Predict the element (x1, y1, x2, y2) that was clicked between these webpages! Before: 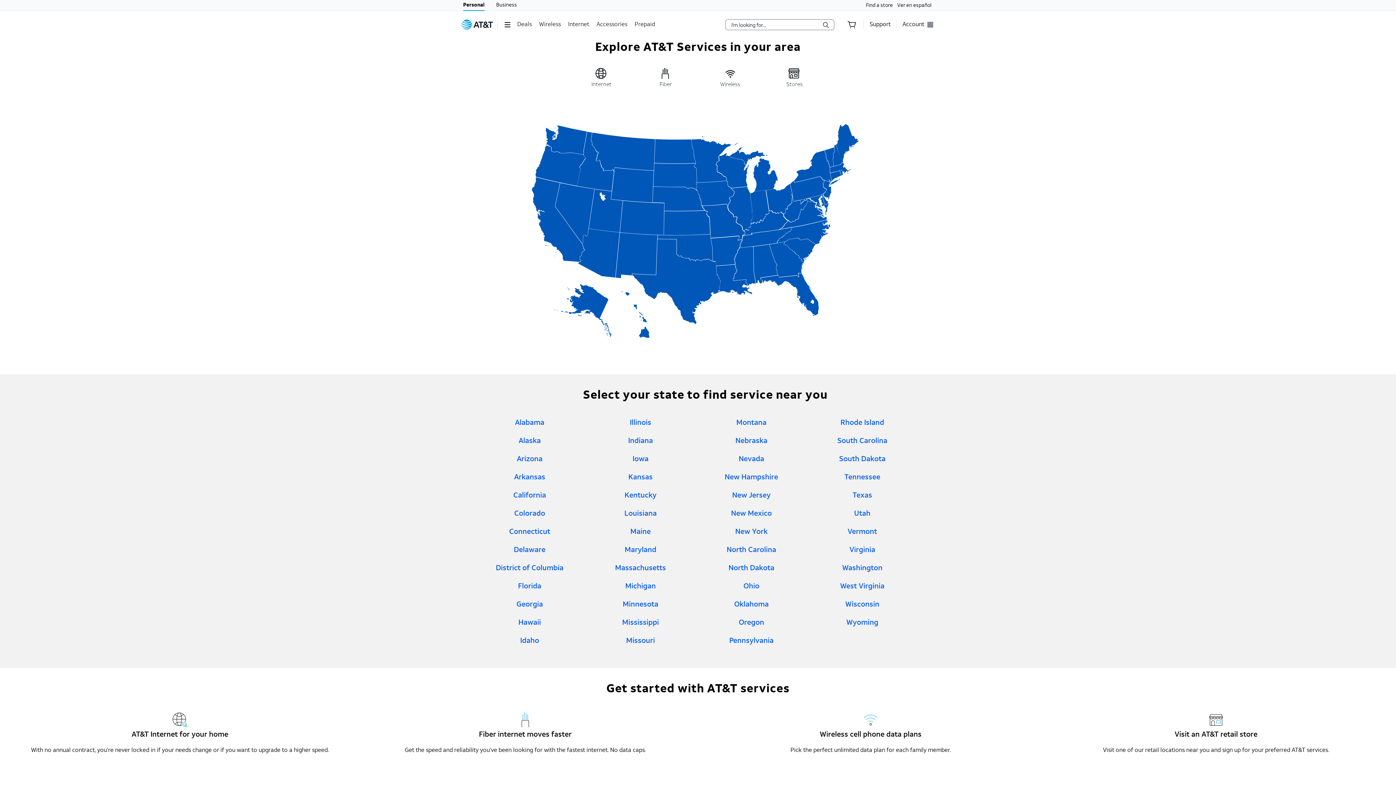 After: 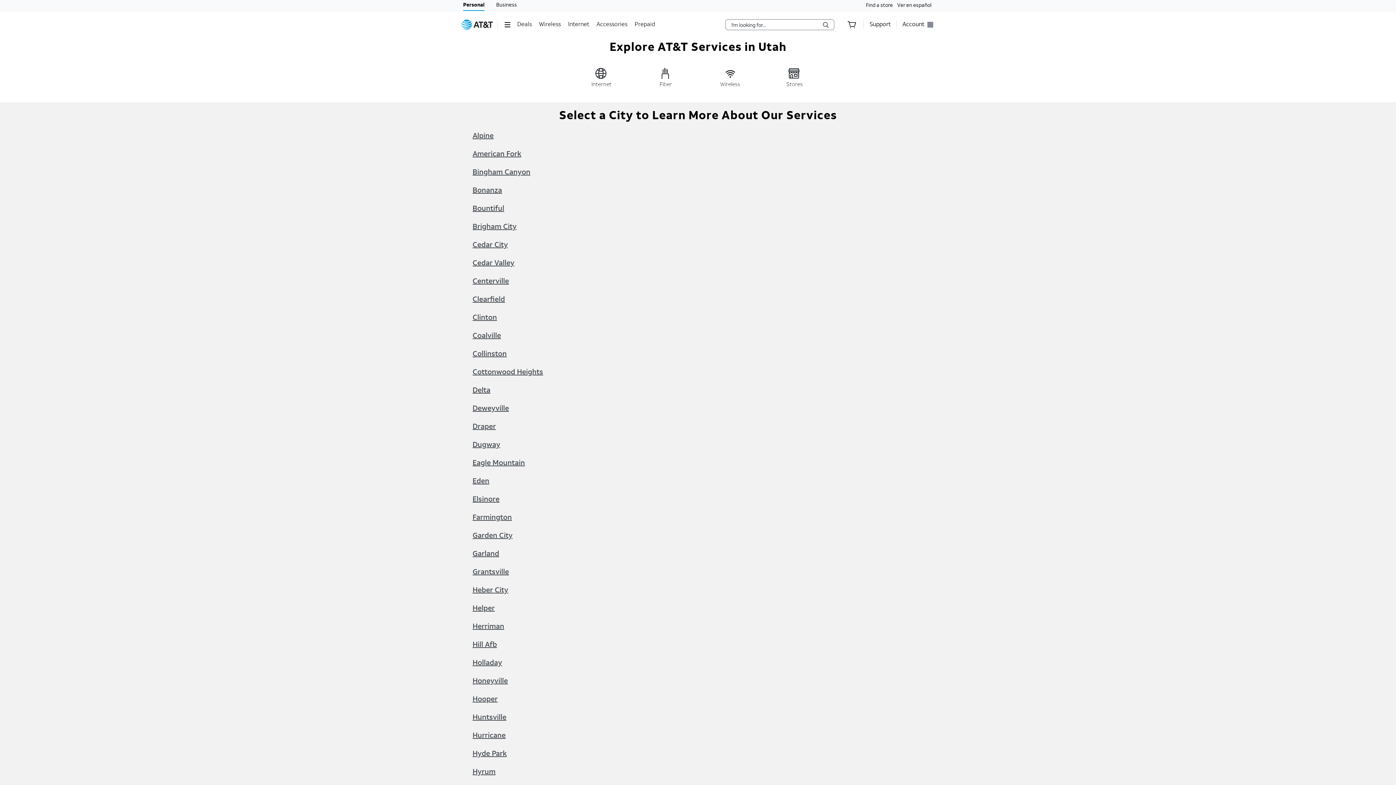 Action: bbox: (588, 189, 622, 232)